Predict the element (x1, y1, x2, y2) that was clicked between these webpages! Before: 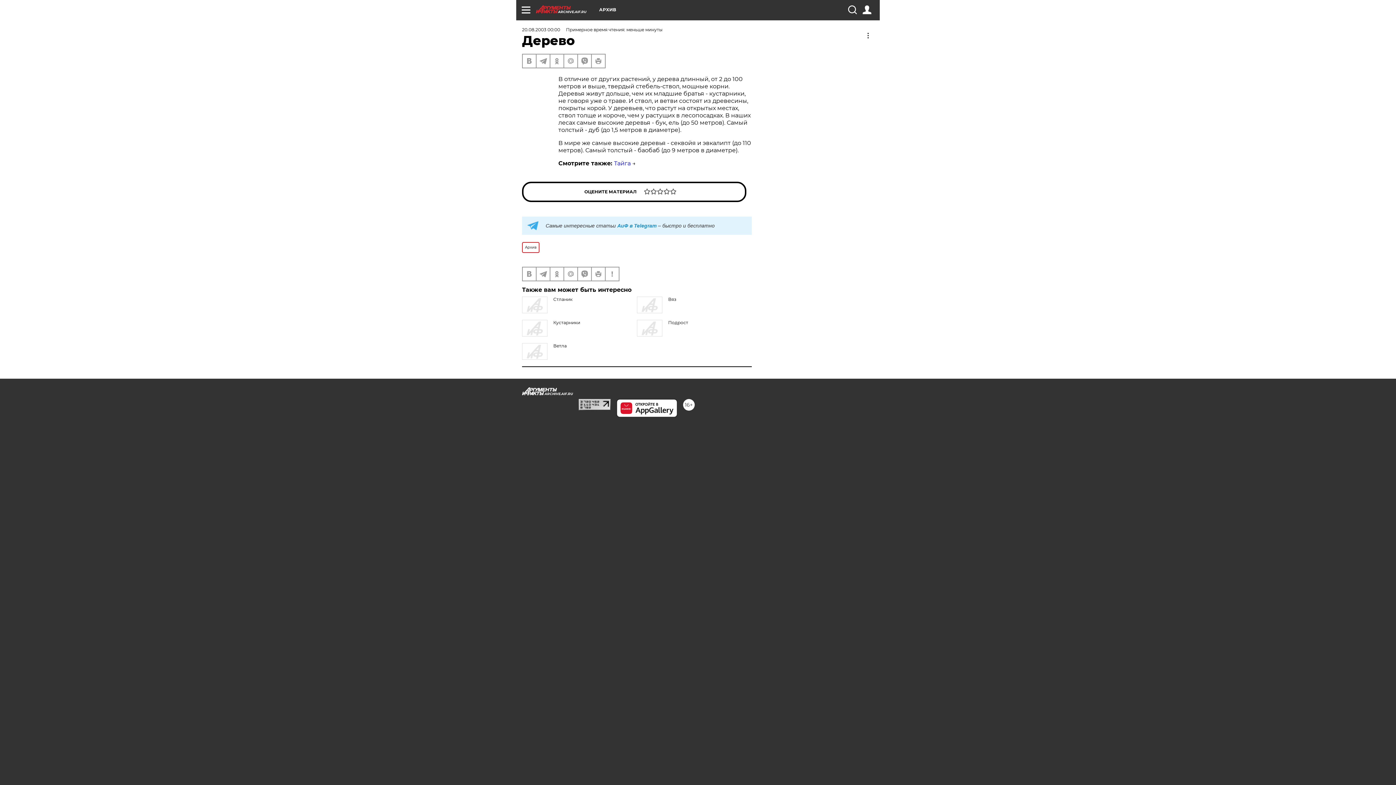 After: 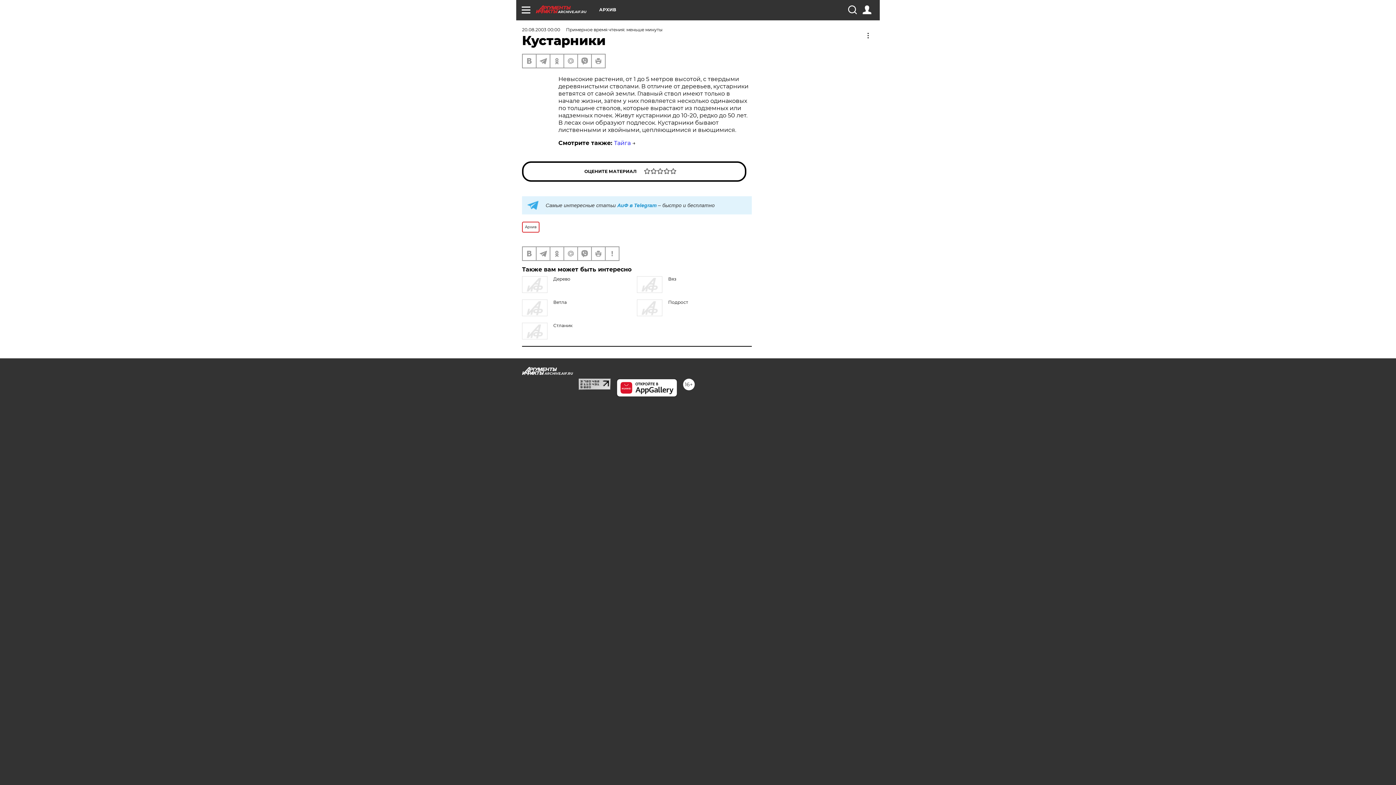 Action: bbox: (553, 320, 580, 325) label: Кустарники